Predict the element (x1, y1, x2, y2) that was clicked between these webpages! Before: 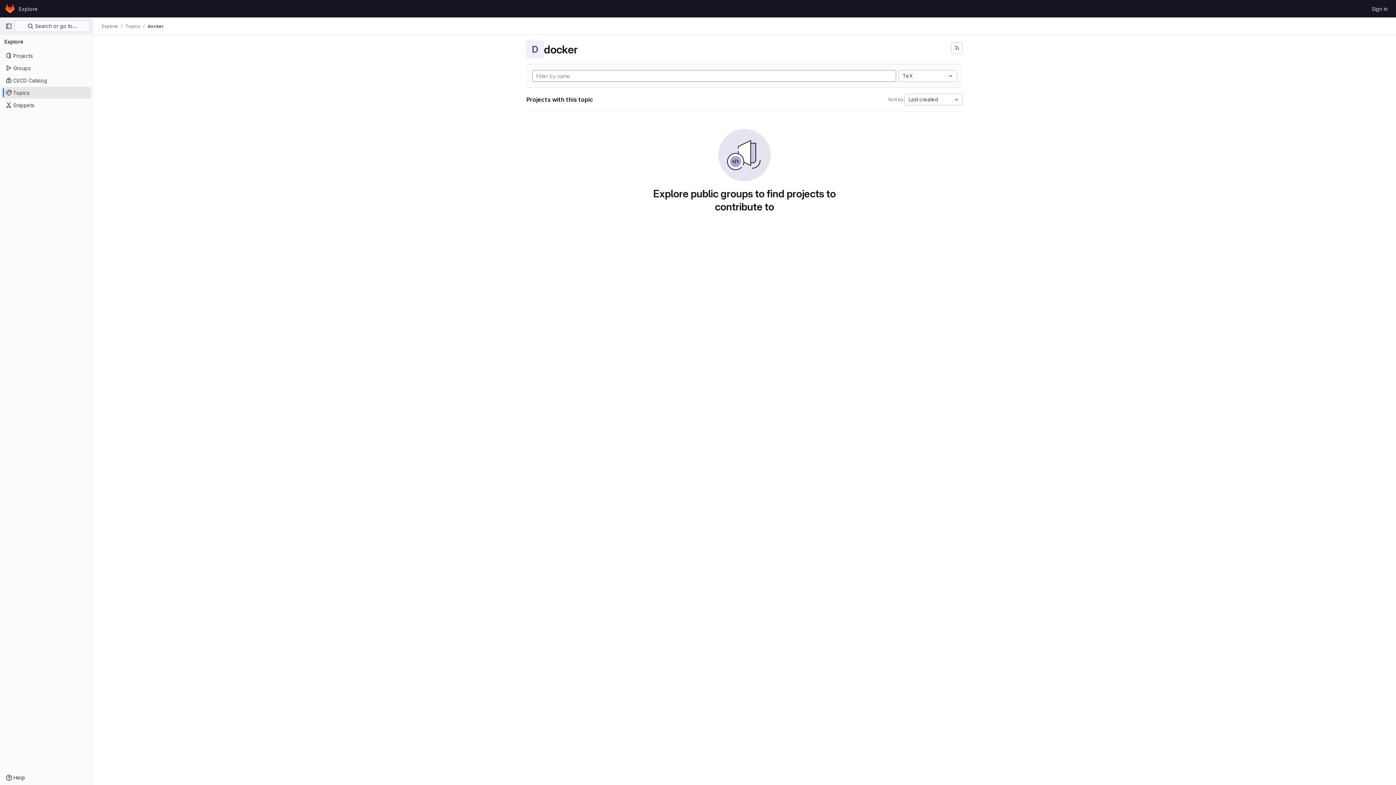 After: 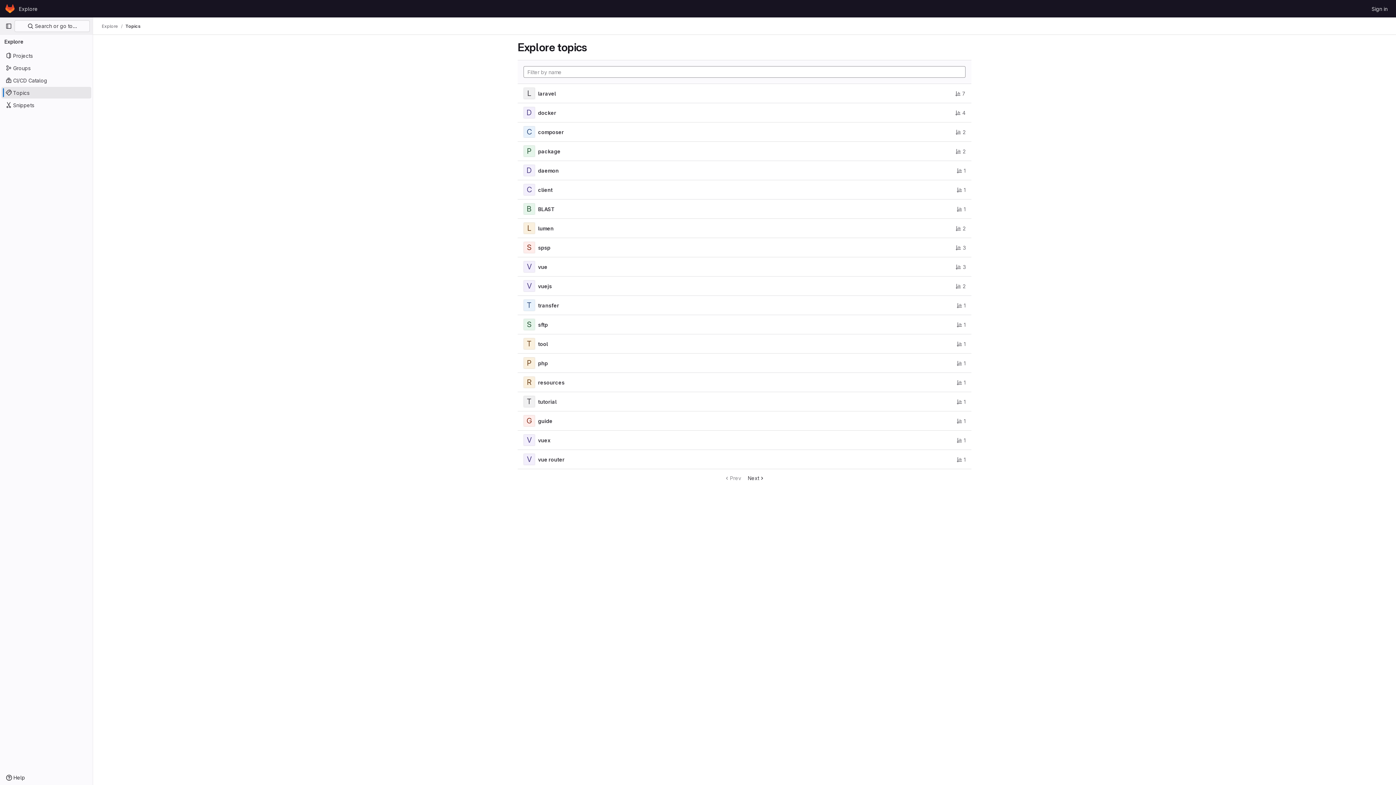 Action: label: Topics bbox: (1, 86, 91, 98)